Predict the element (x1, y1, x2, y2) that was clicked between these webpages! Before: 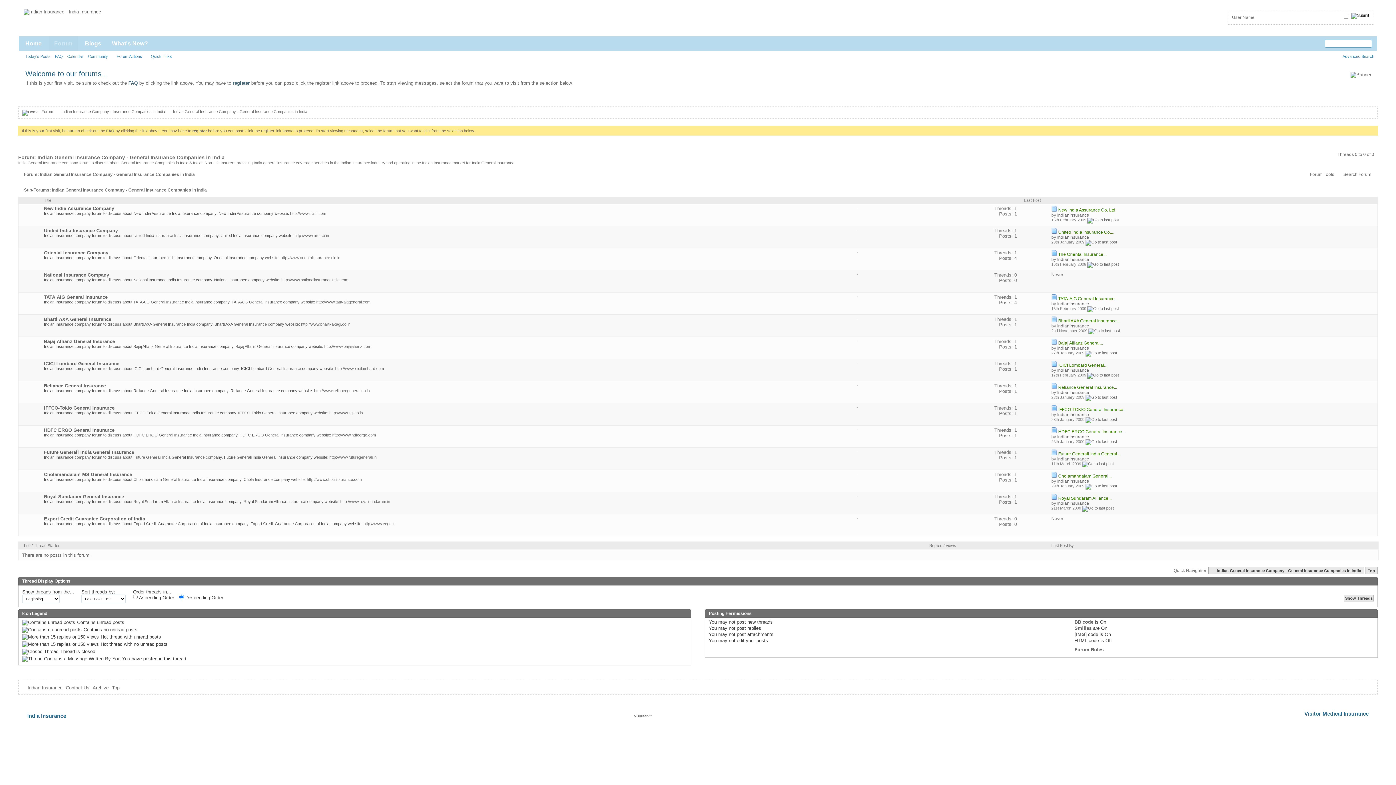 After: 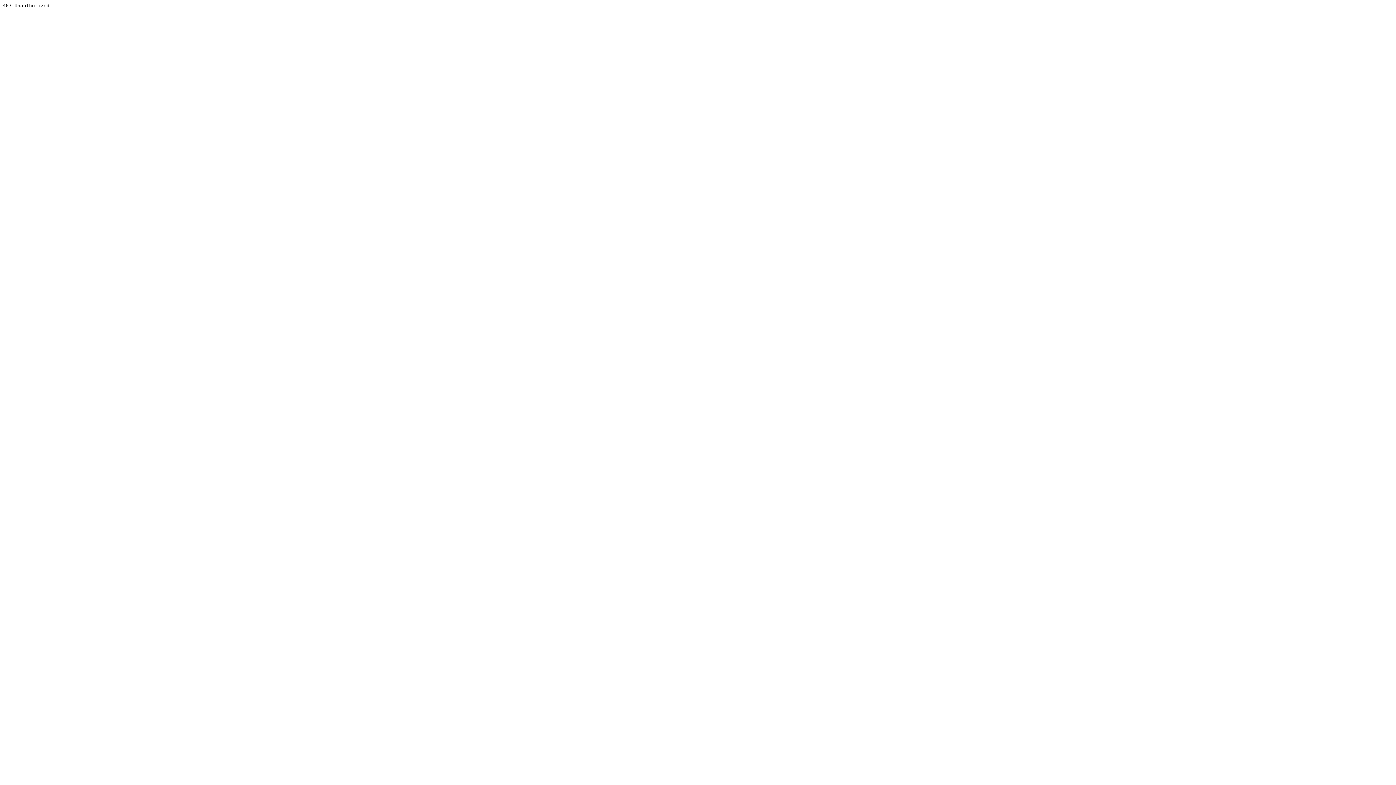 Action: bbox: (634, 714, 652, 718) label: vBulletin™